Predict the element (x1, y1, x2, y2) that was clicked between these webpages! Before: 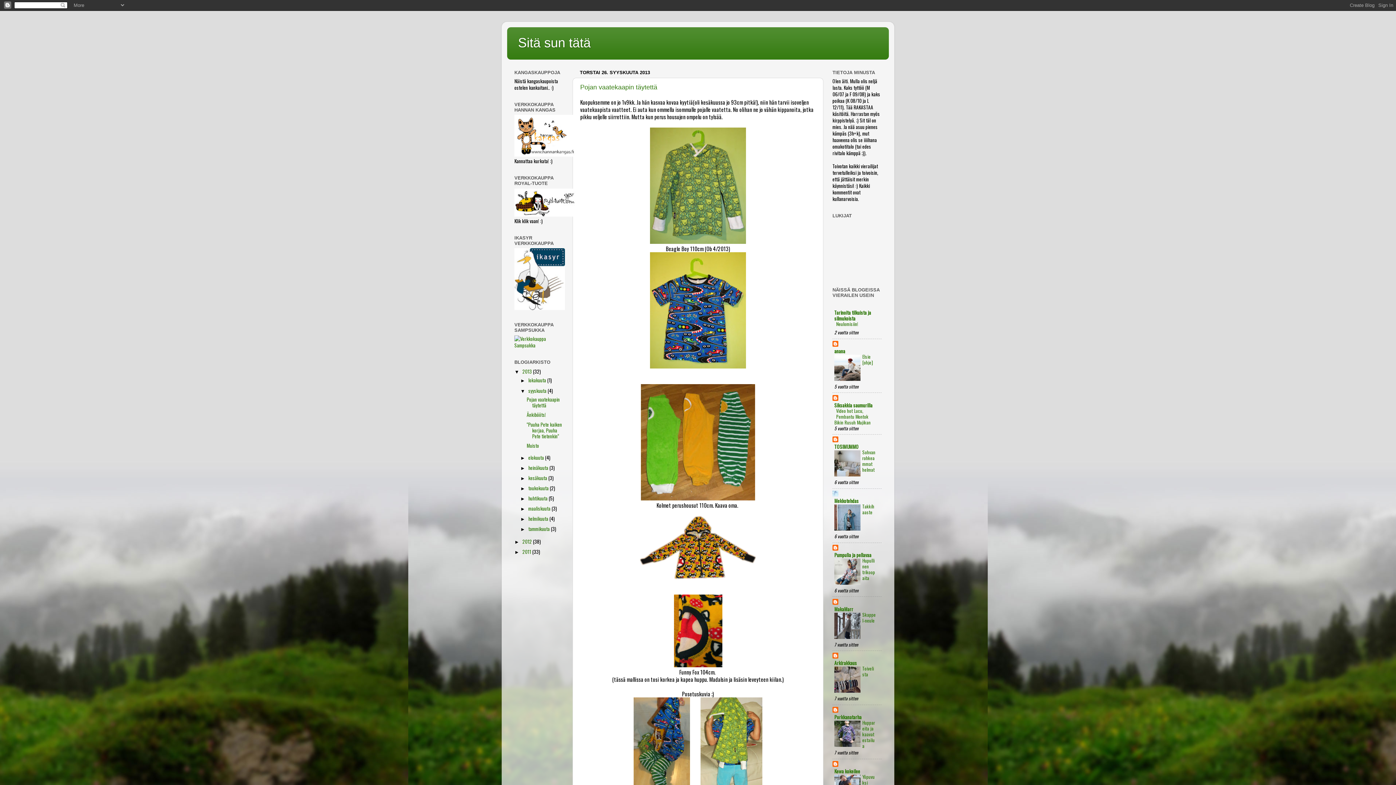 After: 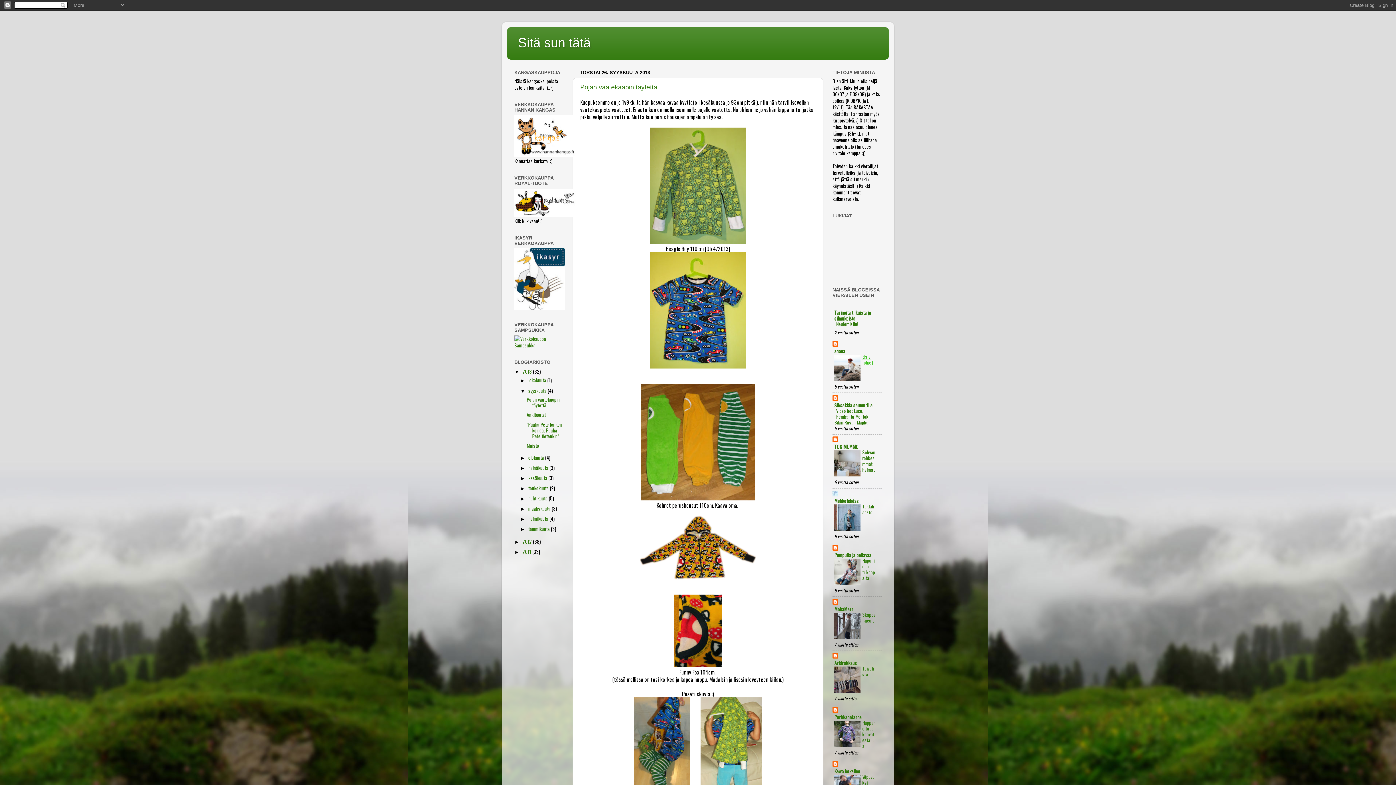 Action: label: Elsie [ohje] bbox: (862, 353, 873, 366)